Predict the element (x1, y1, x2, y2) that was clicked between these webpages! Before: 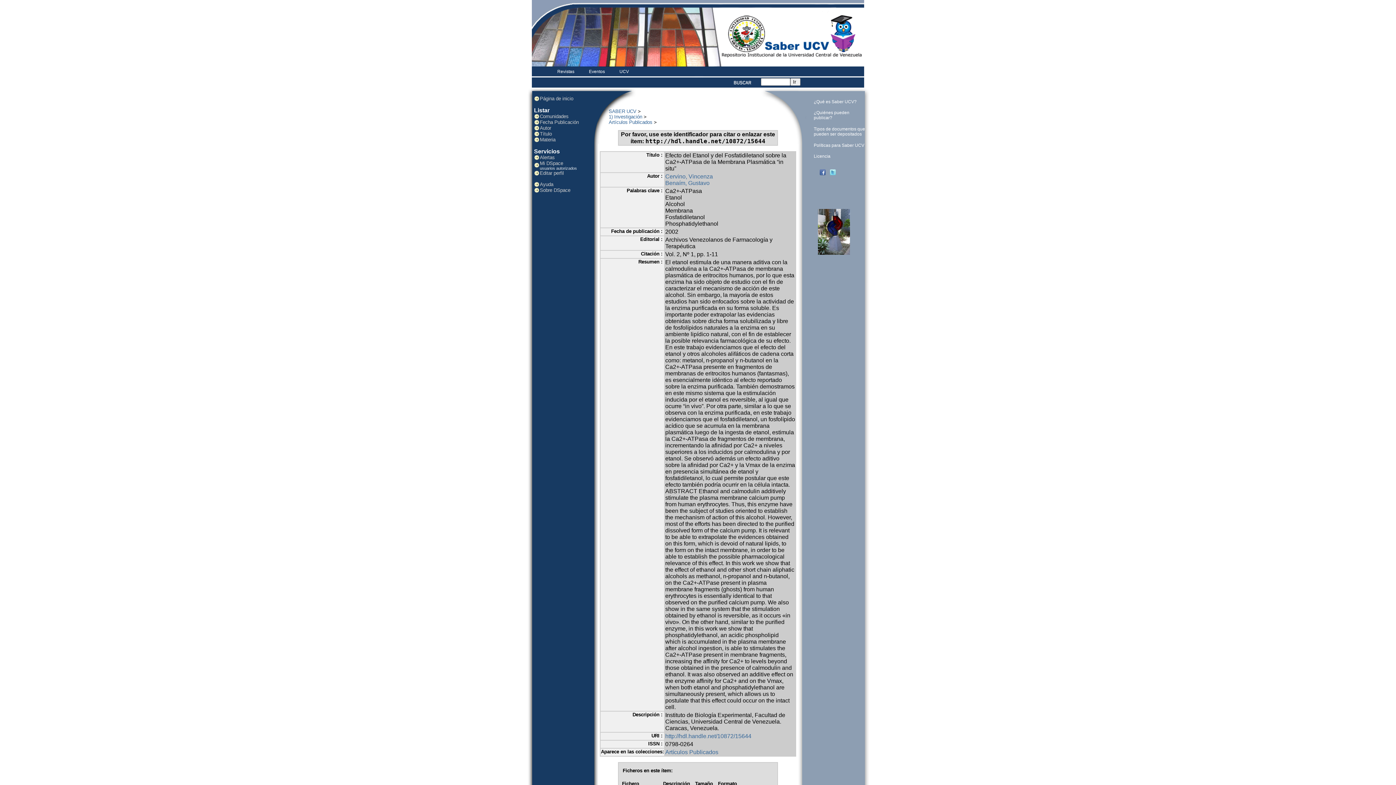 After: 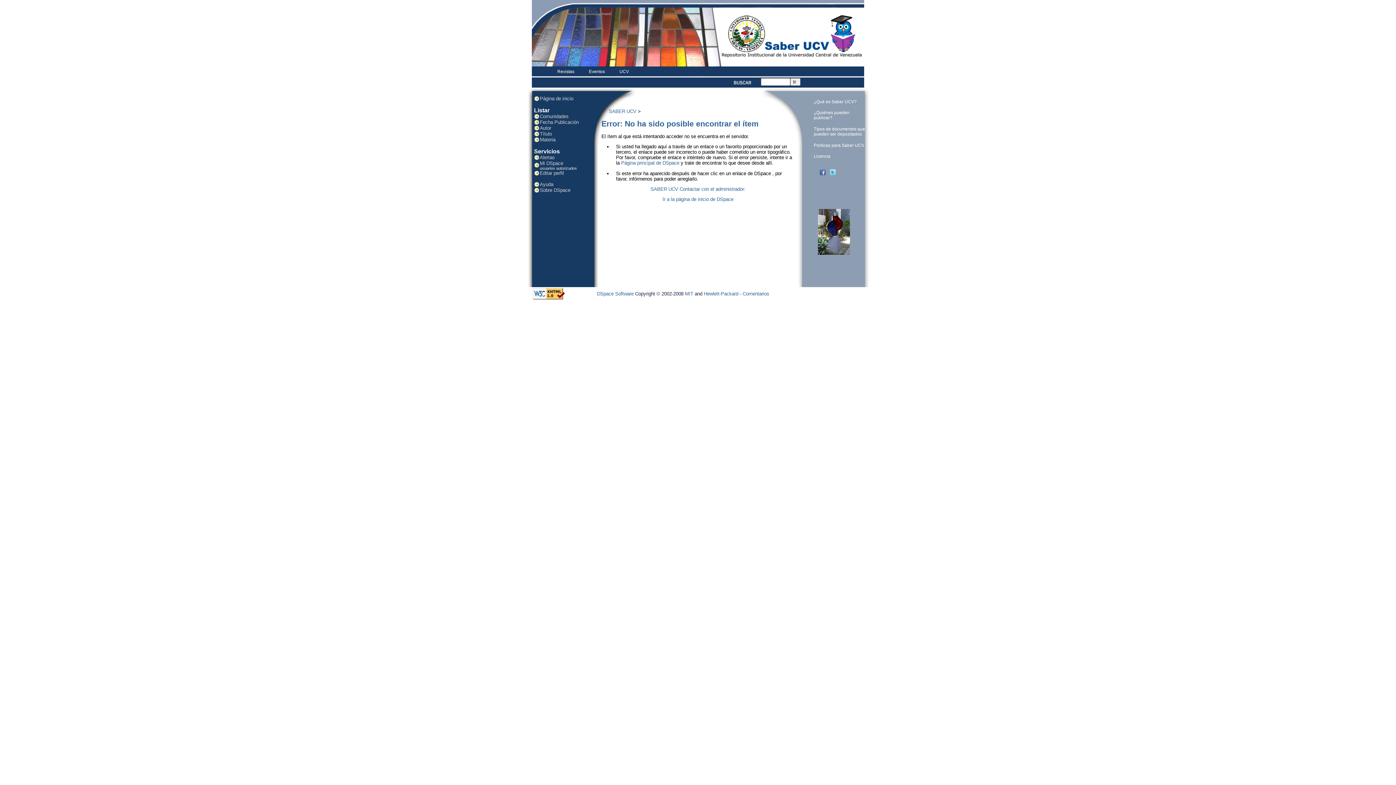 Action: label: Eventos bbox: (589, 69, 605, 74)